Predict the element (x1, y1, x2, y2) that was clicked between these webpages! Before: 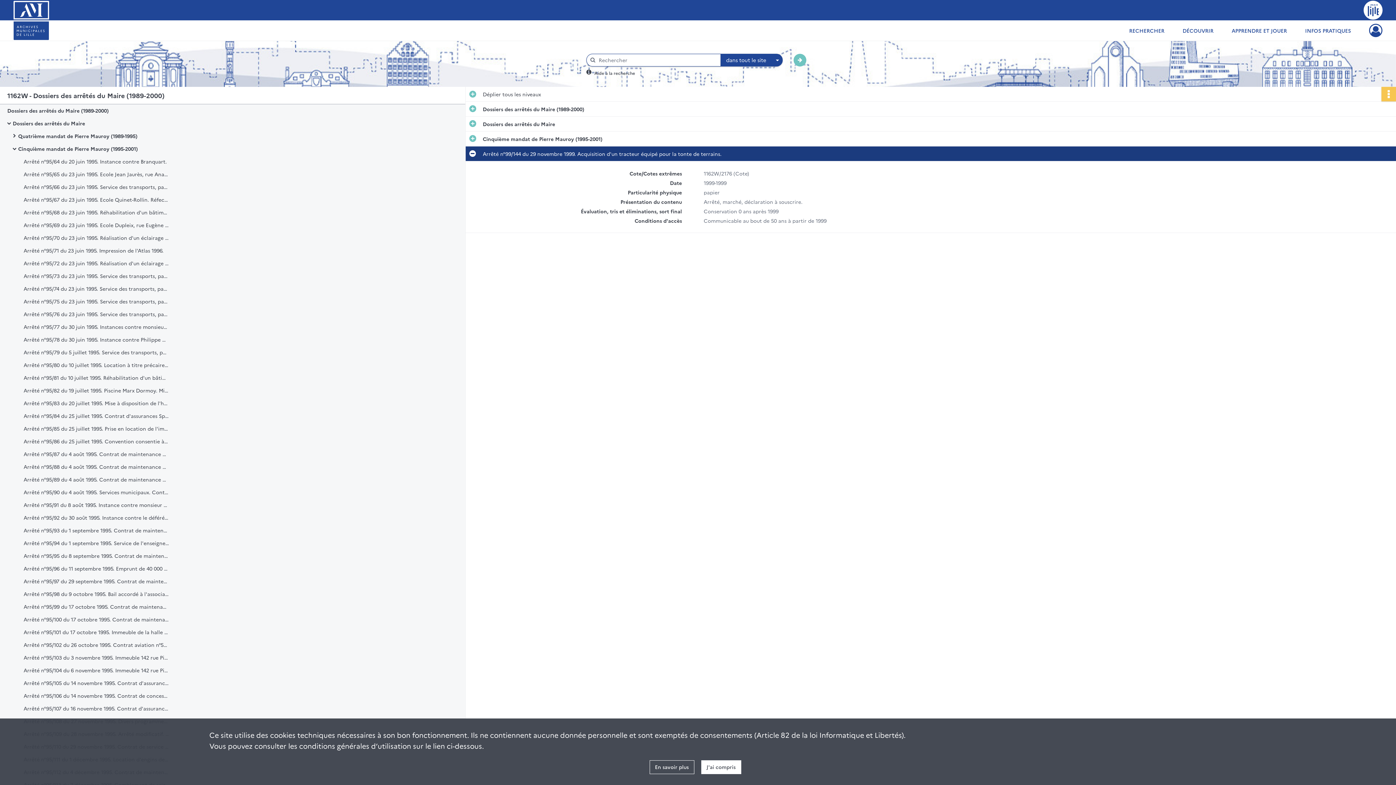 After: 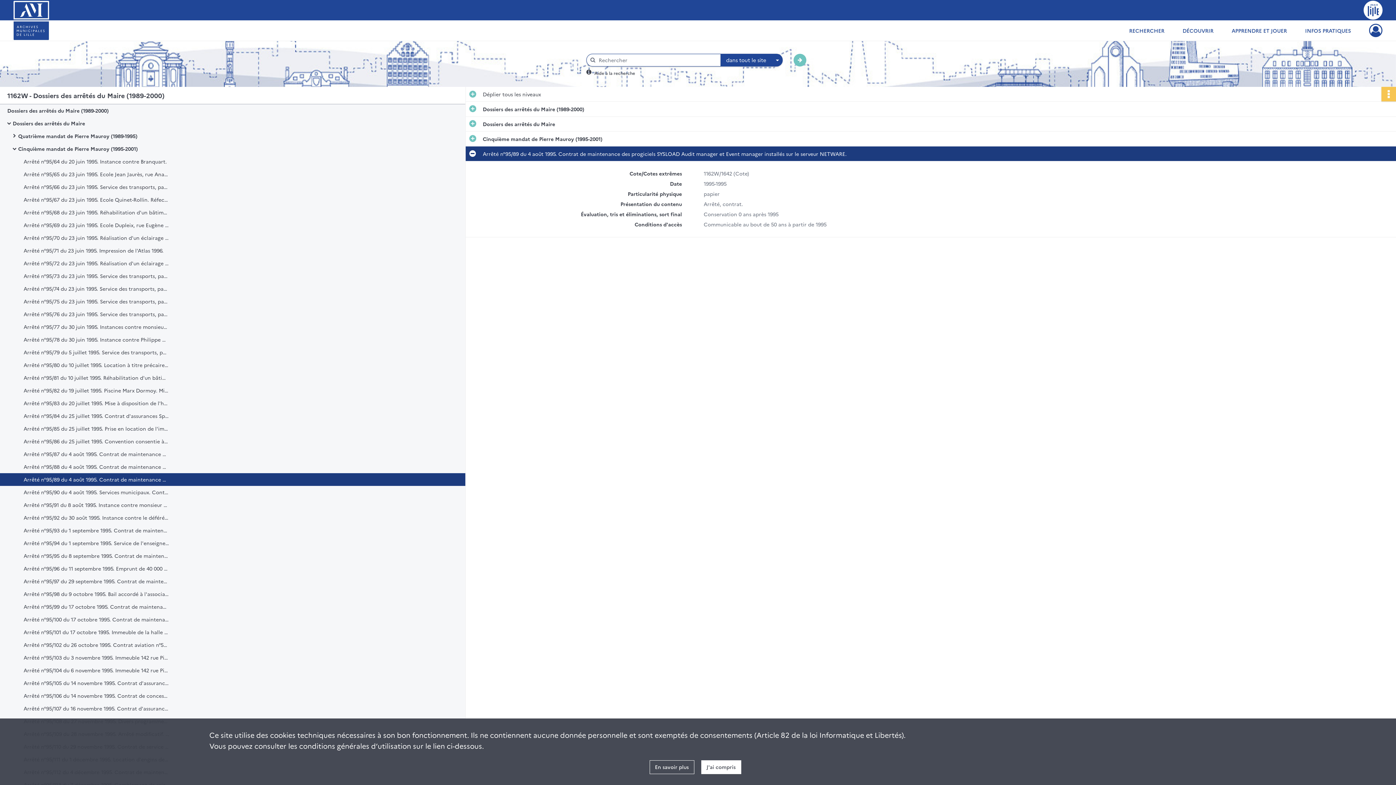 Action: label: Arrêté n°95/89 du 4 août 1995. Contrat de maintenance des progiciels SYSLOAD Audit manager et Event manager installés sur le serveur NETWARE. bbox: (23, 473, 169, 486)